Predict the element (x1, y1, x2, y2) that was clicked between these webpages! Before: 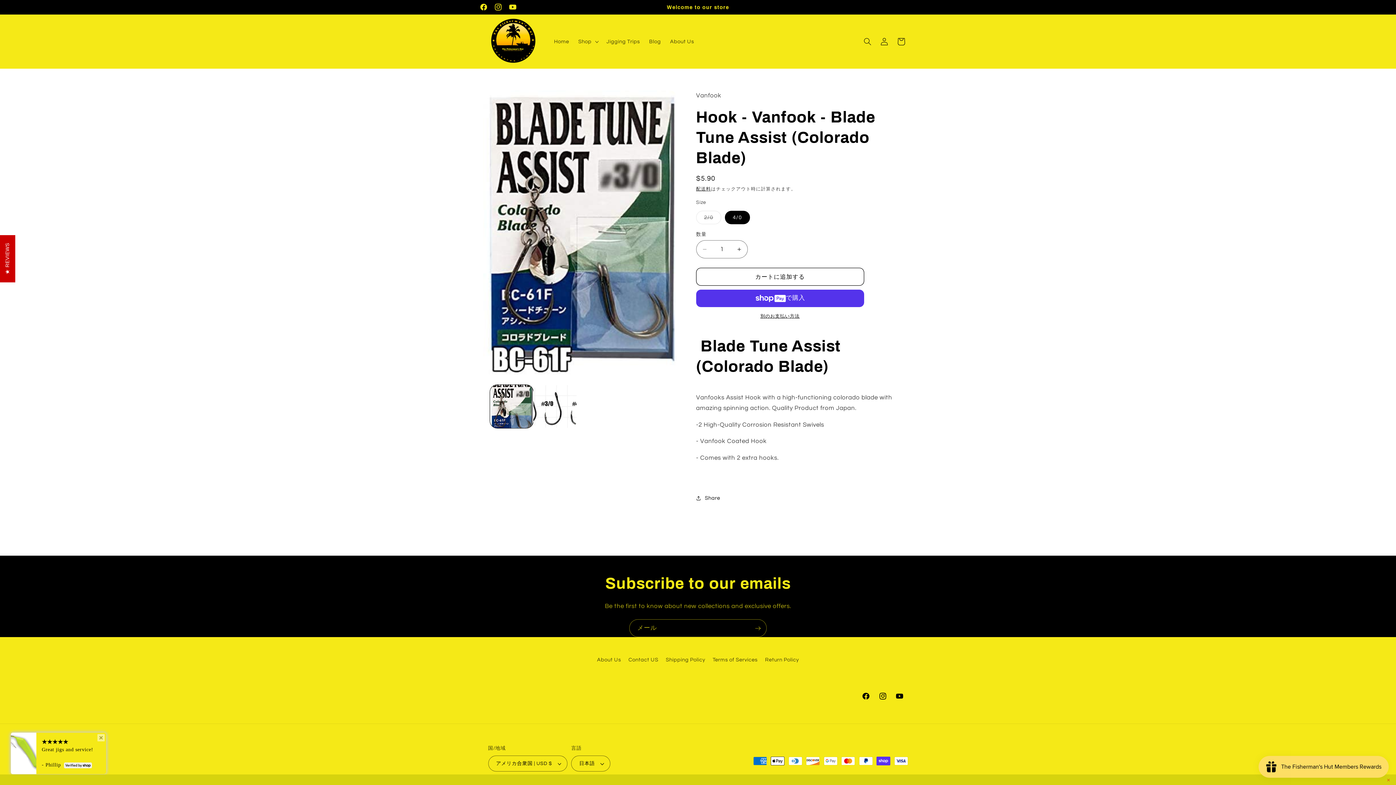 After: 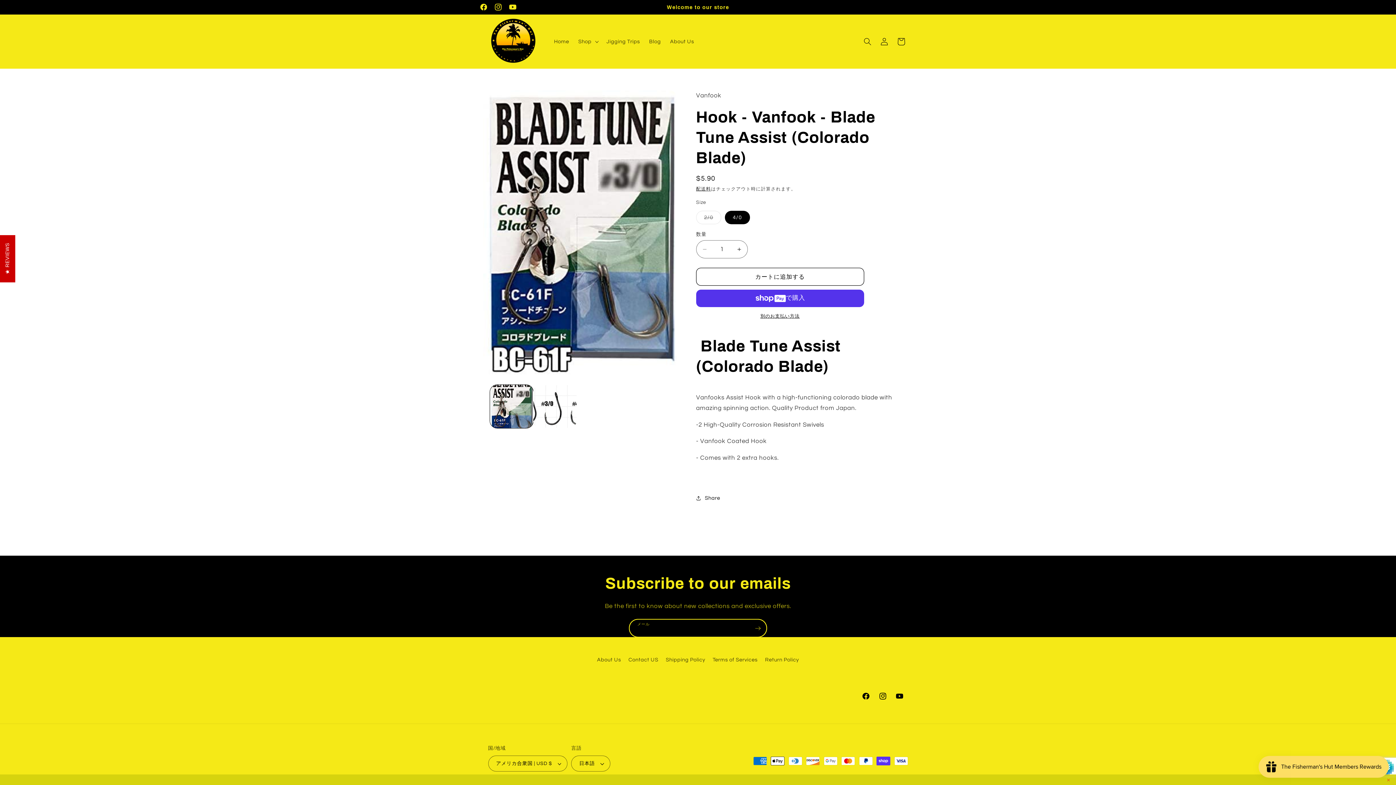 Action: bbox: (749, 619, 766, 637) label: 登録